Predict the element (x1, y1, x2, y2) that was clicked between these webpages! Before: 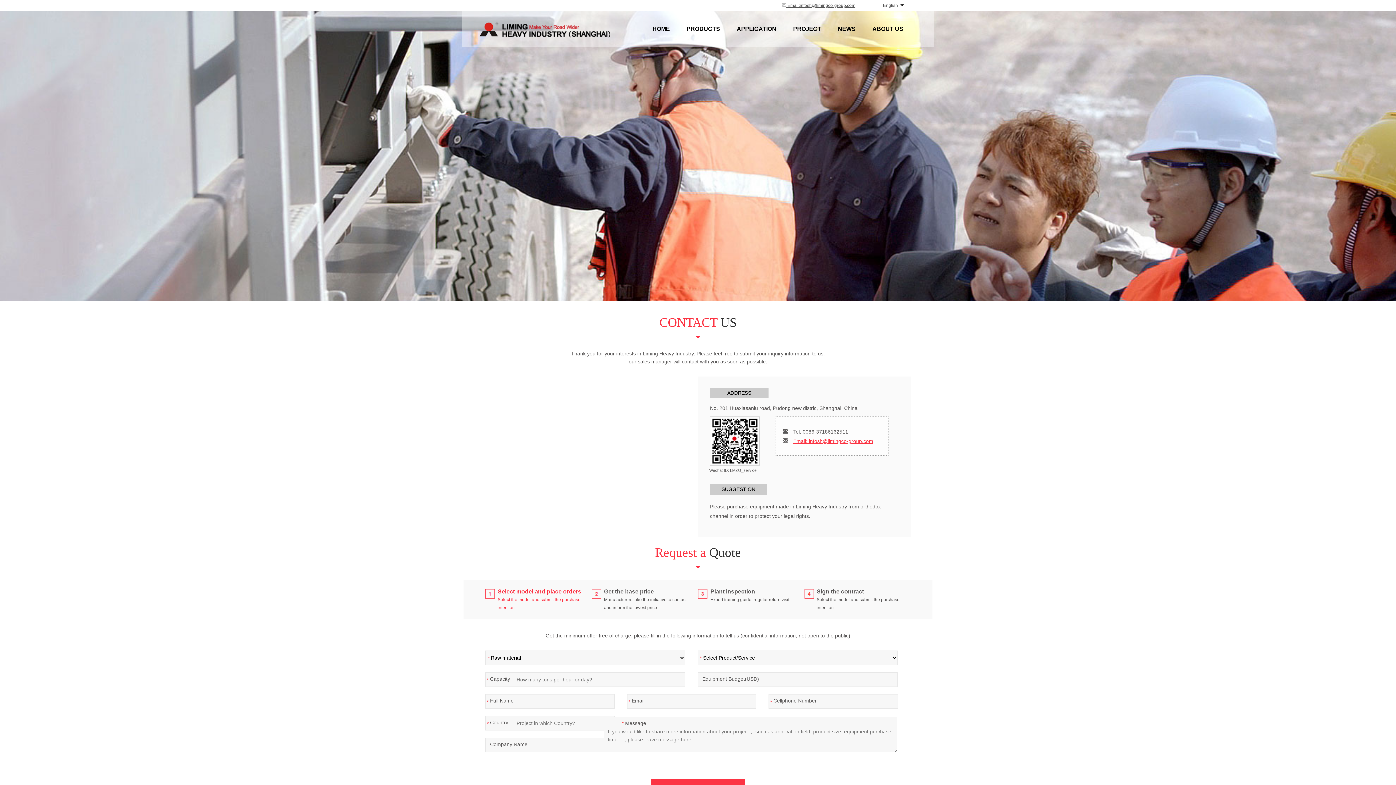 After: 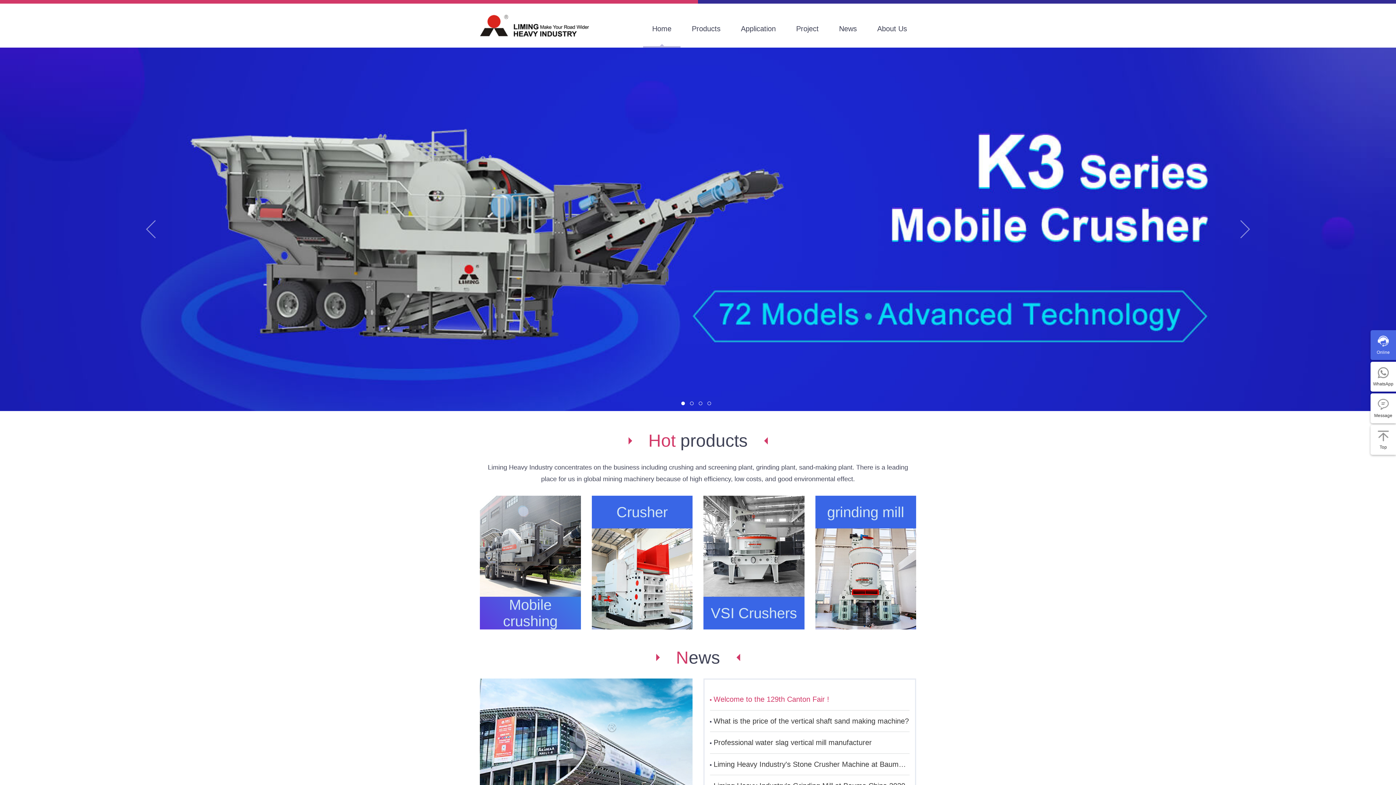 Action: label: English bbox: (883, 2, 898, 8)